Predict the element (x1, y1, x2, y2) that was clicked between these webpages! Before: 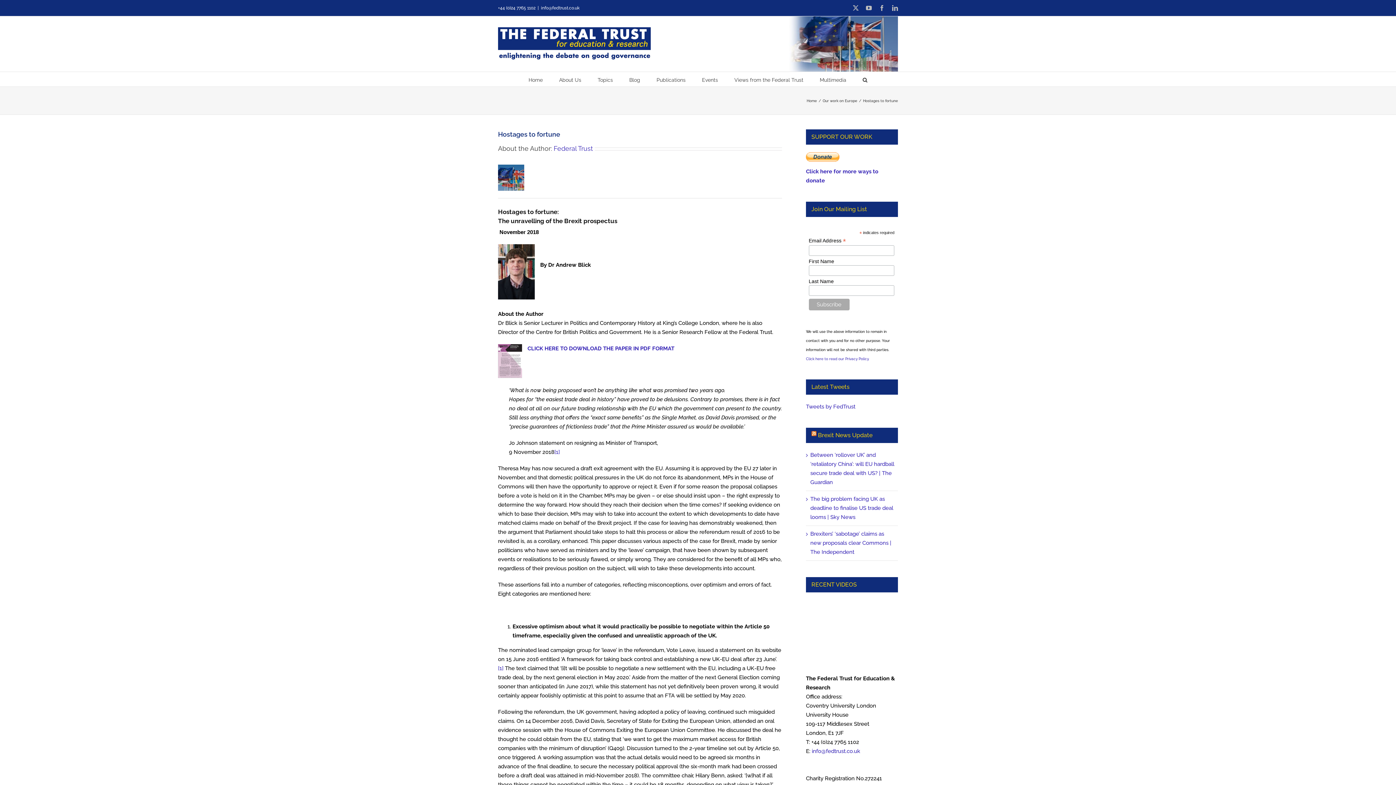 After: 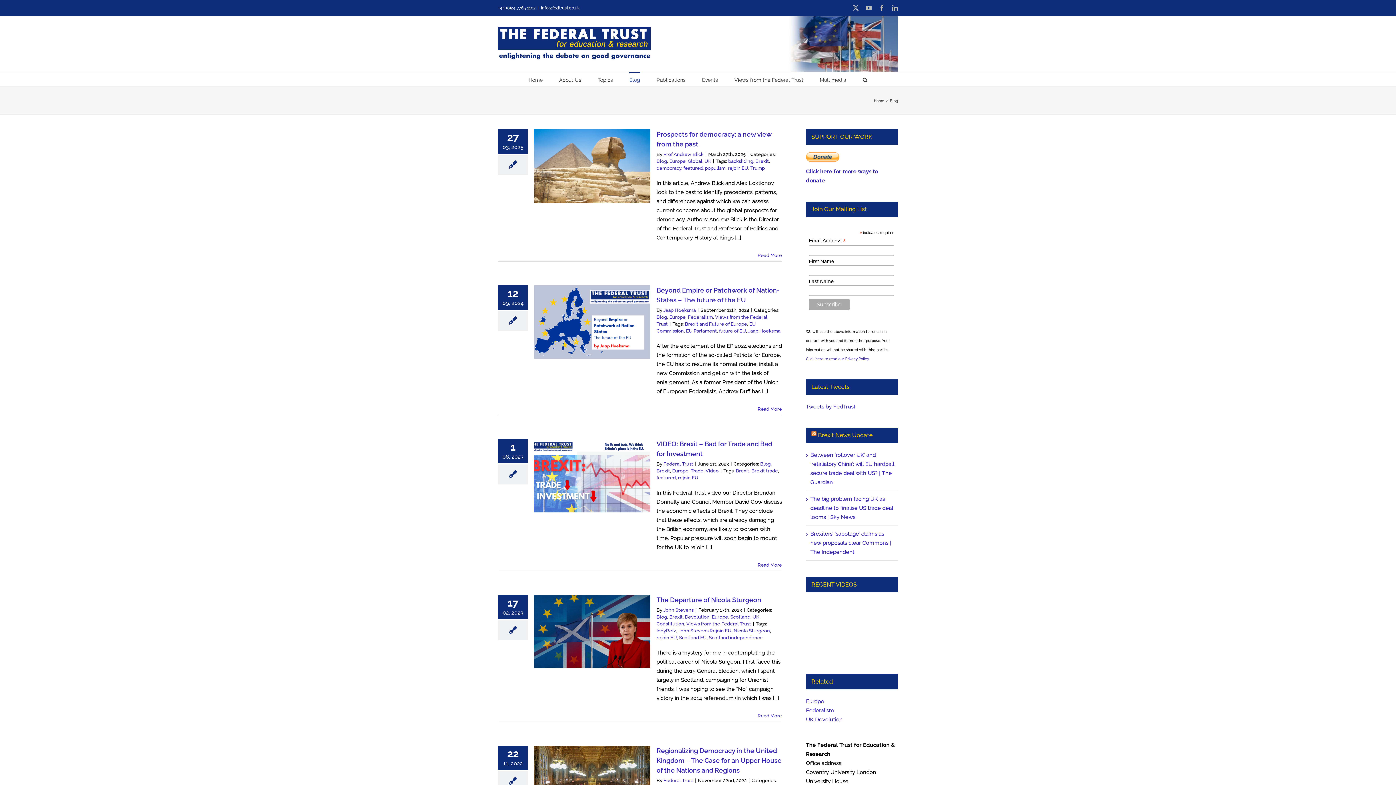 Action: bbox: (629, 72, 640, 86) label: Blog